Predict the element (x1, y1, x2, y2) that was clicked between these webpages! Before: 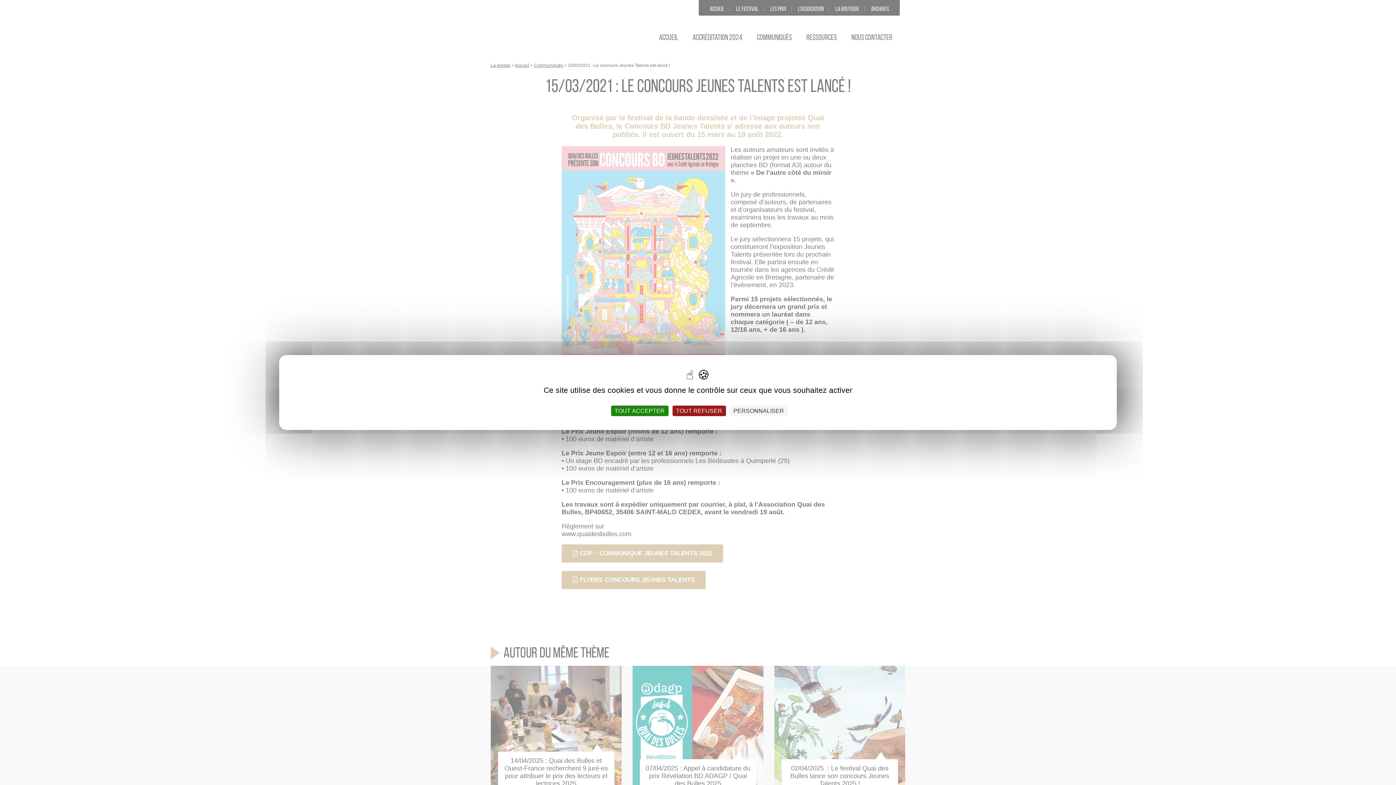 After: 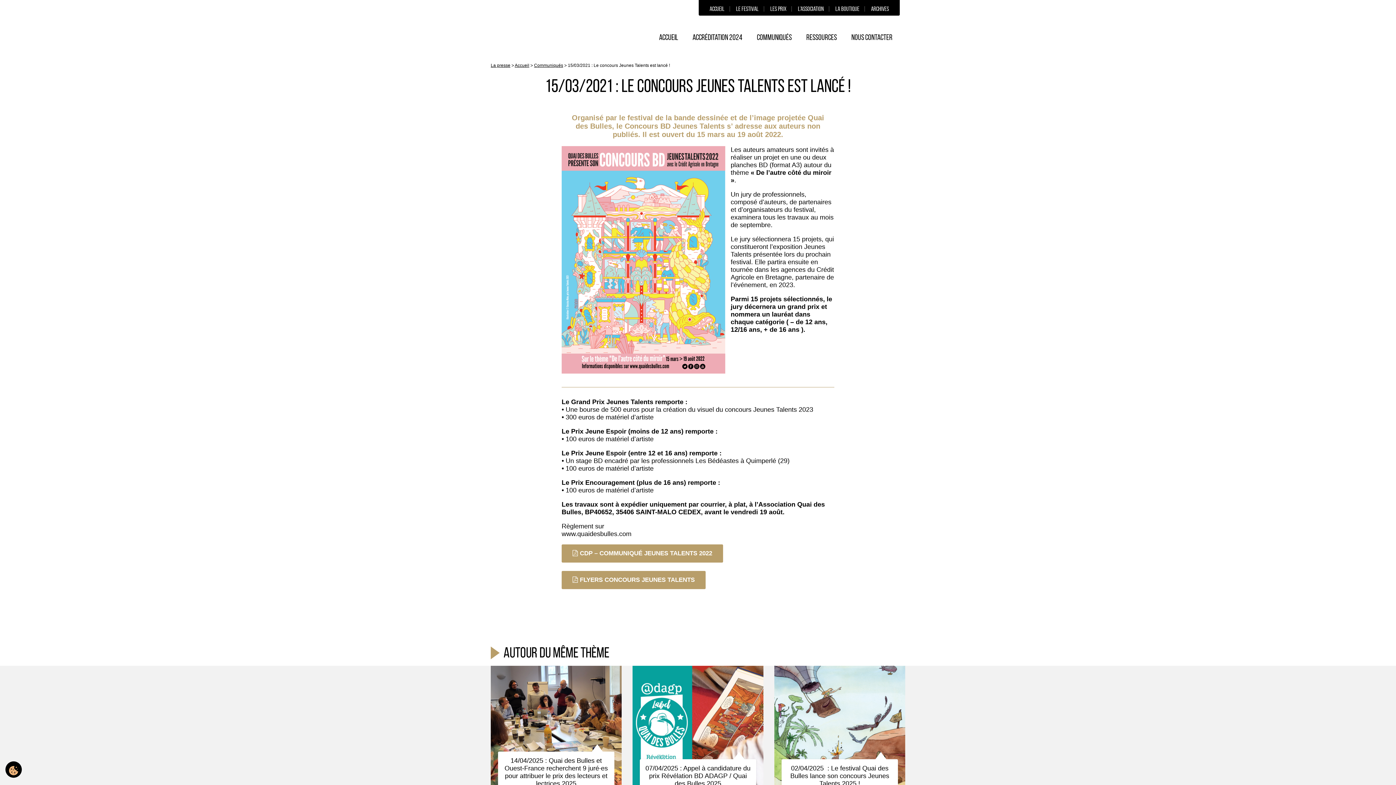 Action: label: Cookies : Tout refuser bbox: (672, 405, 726, 416)